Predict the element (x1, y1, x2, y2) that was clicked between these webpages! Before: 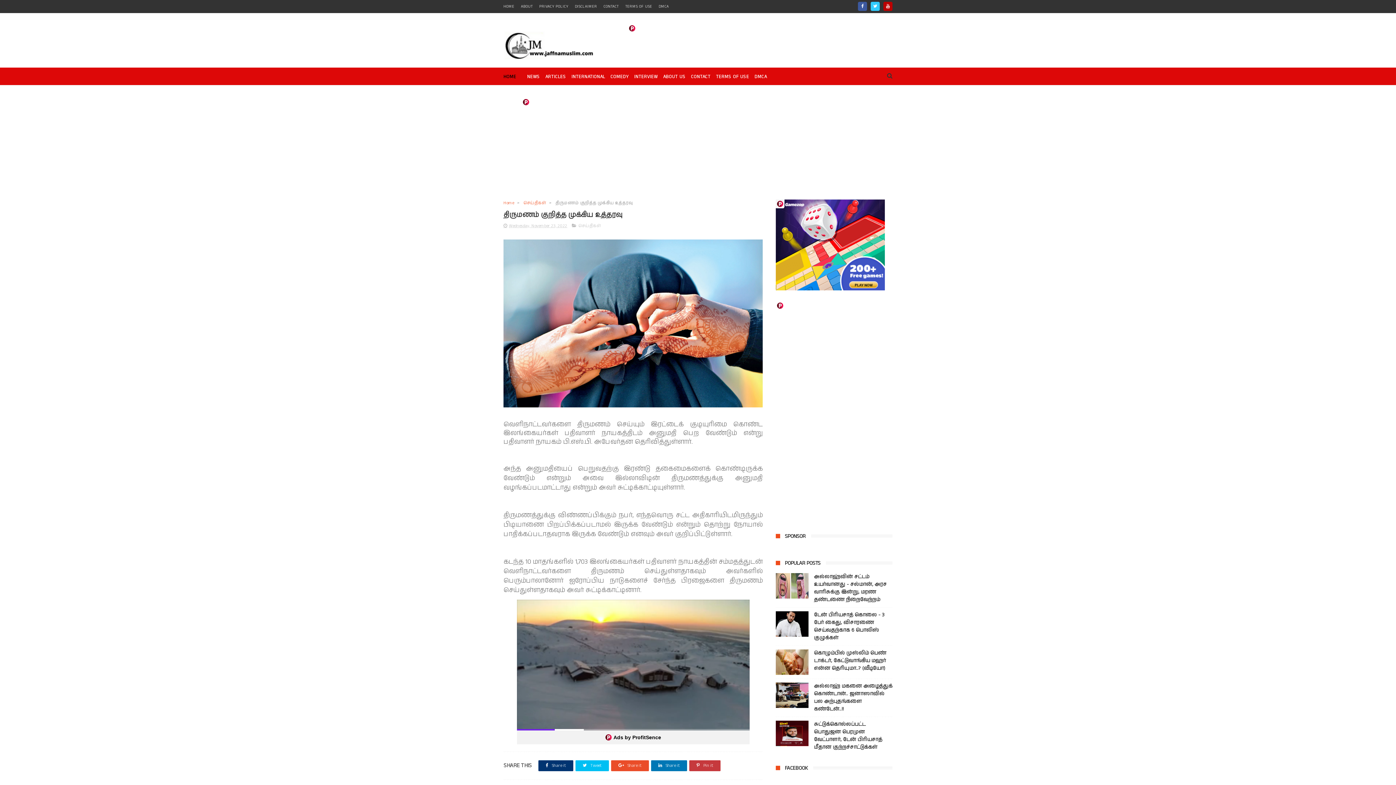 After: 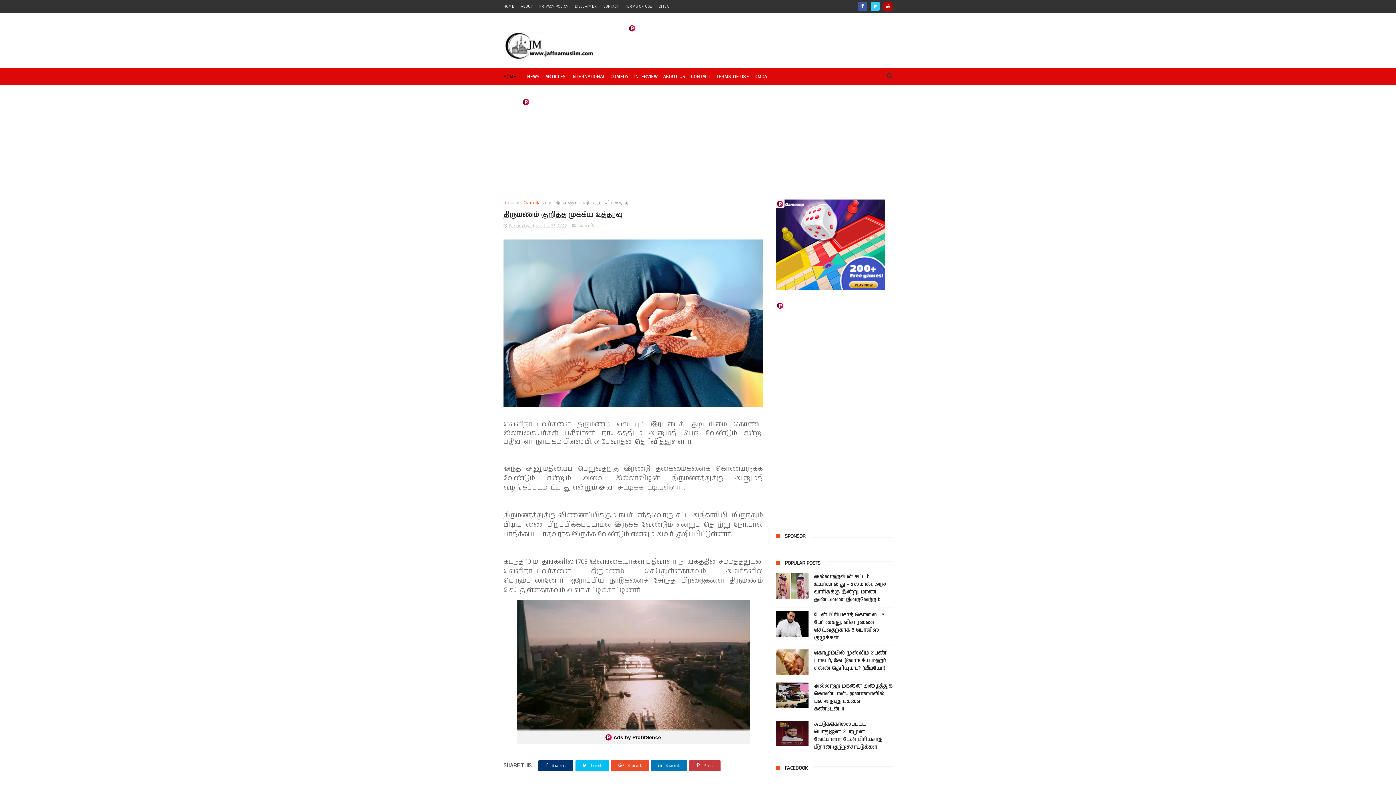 Action: bbox: (776, 721, 808, 746)